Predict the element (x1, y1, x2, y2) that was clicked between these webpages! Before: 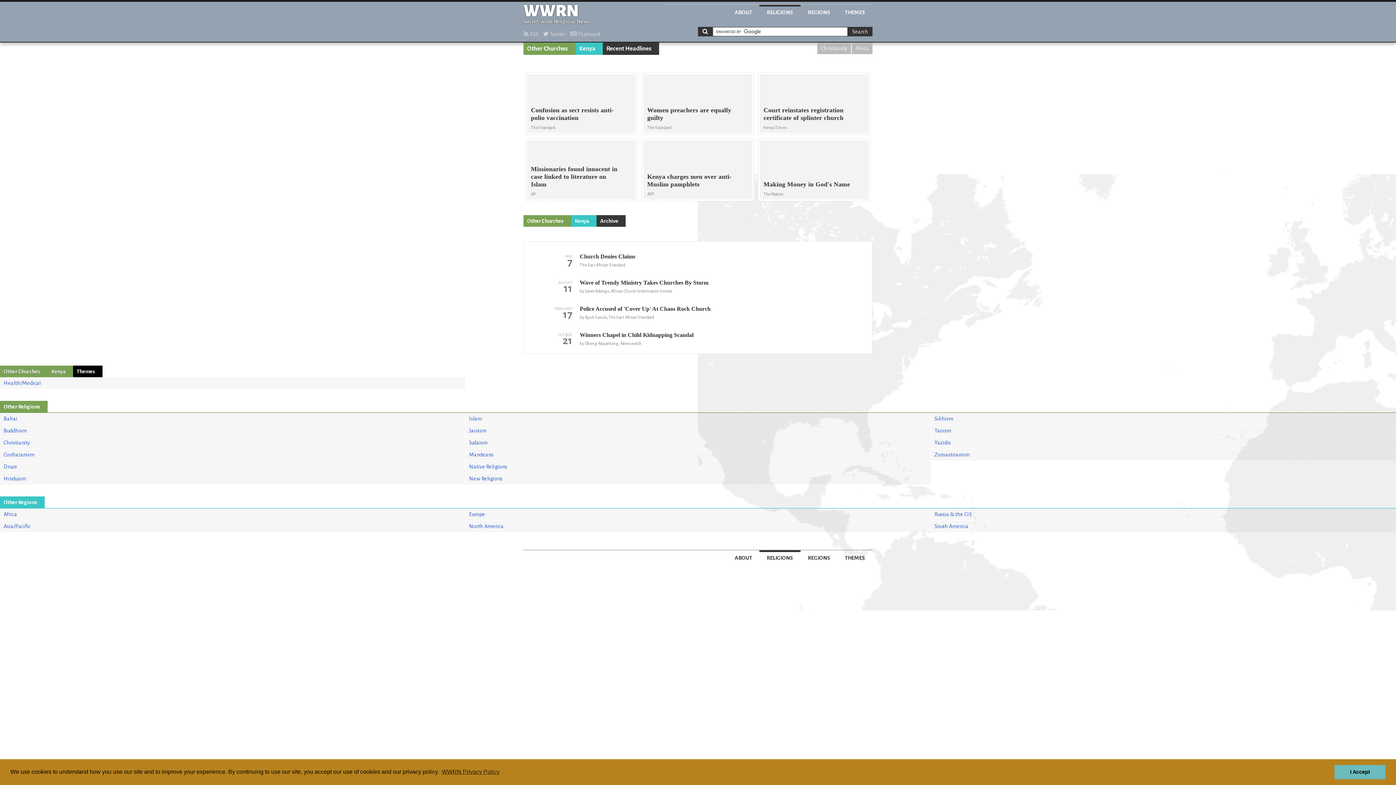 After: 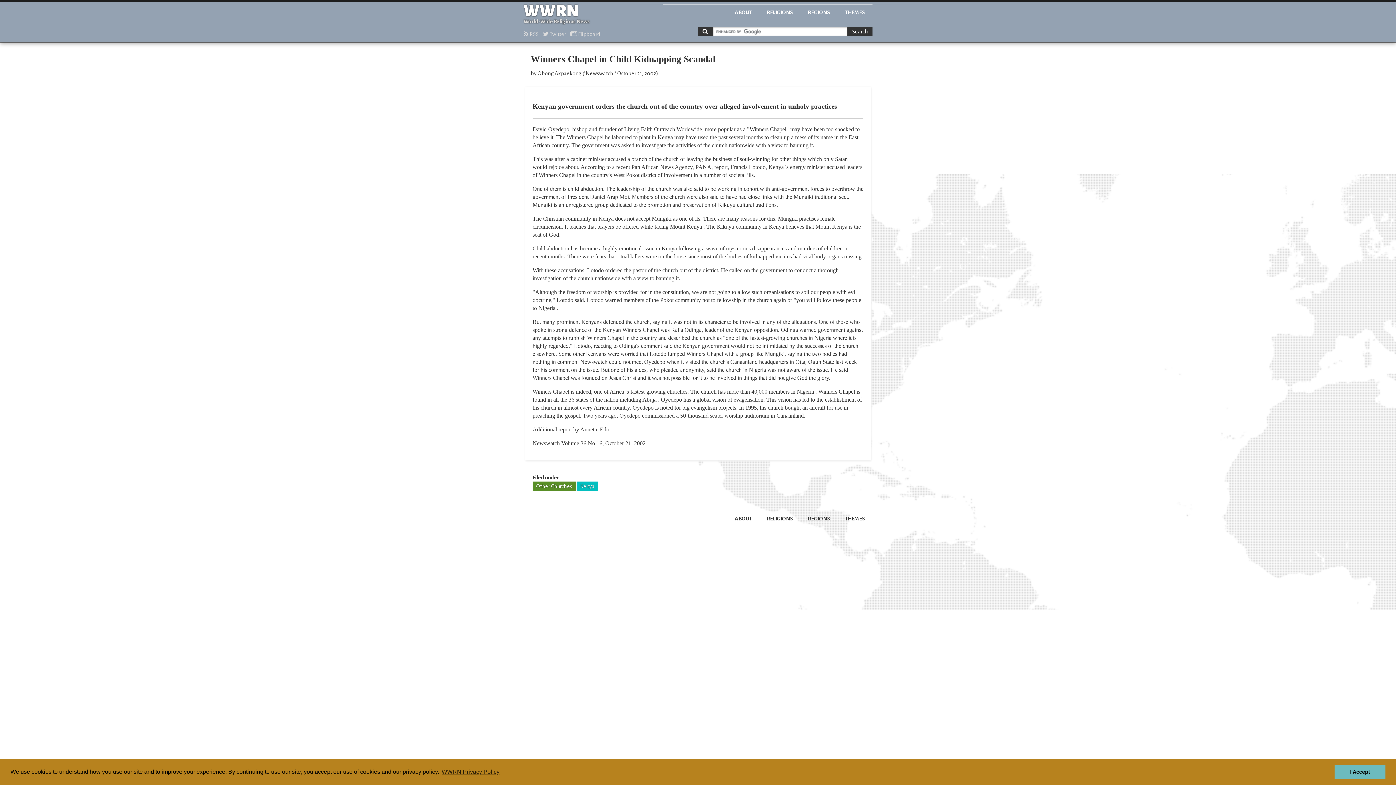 Action: bbox: (579, 331, 868, 339) label: Winners Chapel in Child Kidnapping Scandal